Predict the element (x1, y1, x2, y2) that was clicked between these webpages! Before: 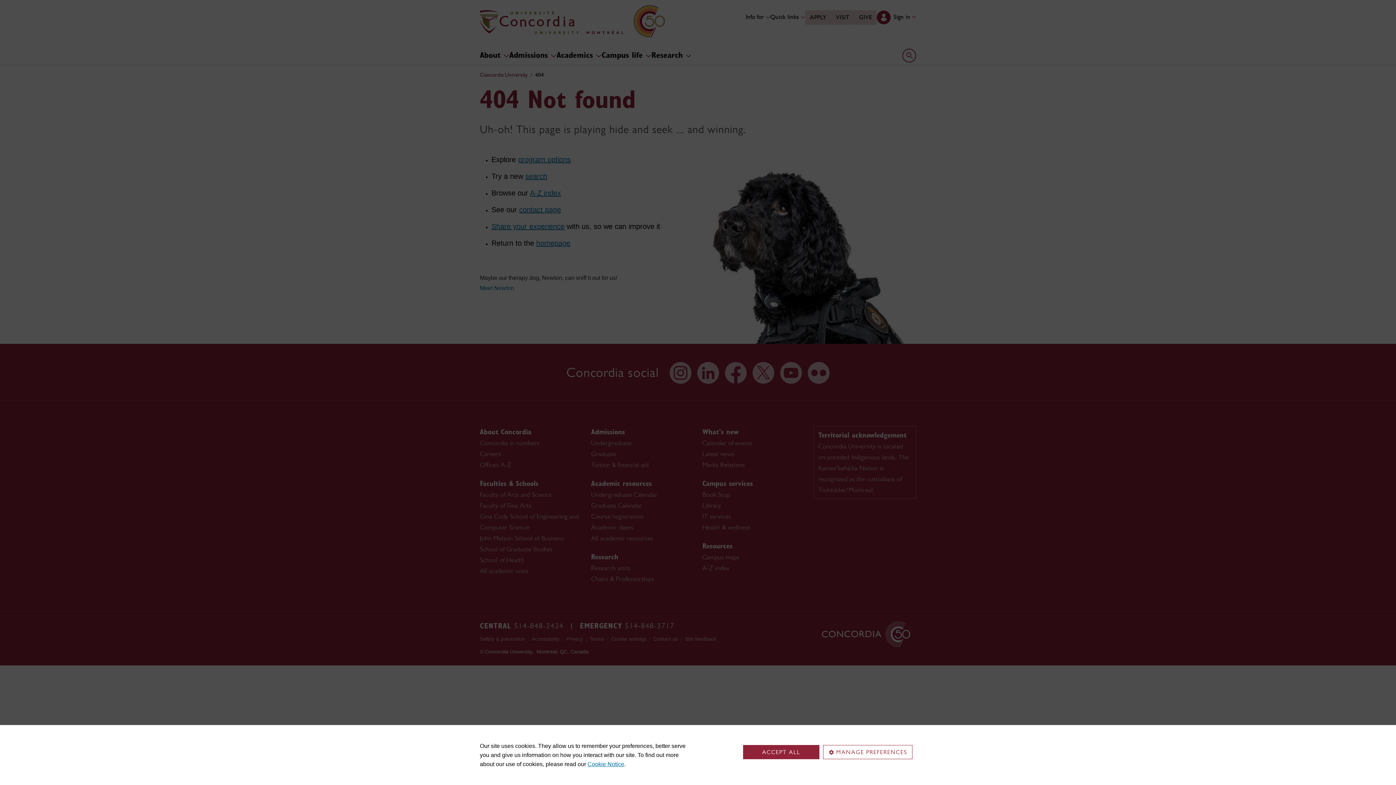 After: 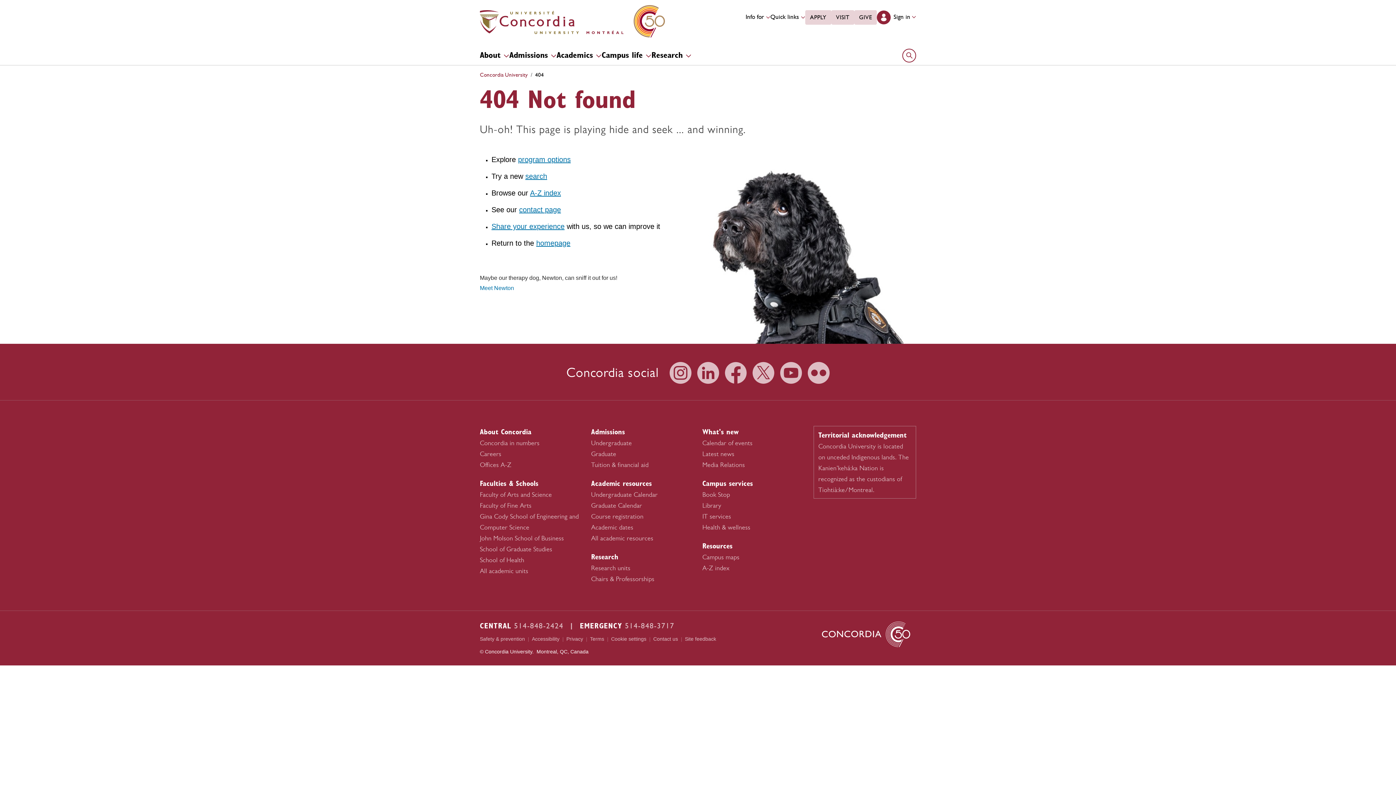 Action: label: ACCEPT ALL bbox: (743, 745, 819, 759)